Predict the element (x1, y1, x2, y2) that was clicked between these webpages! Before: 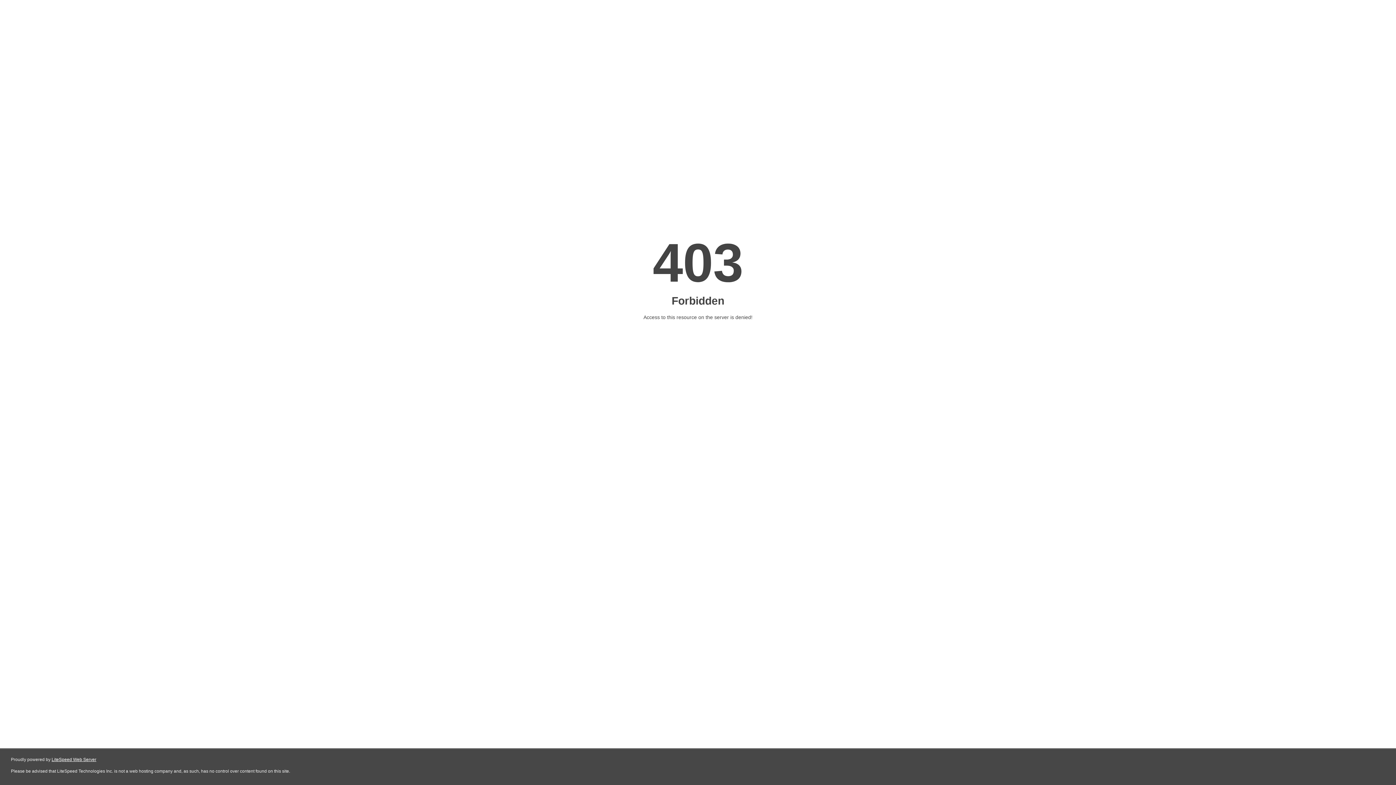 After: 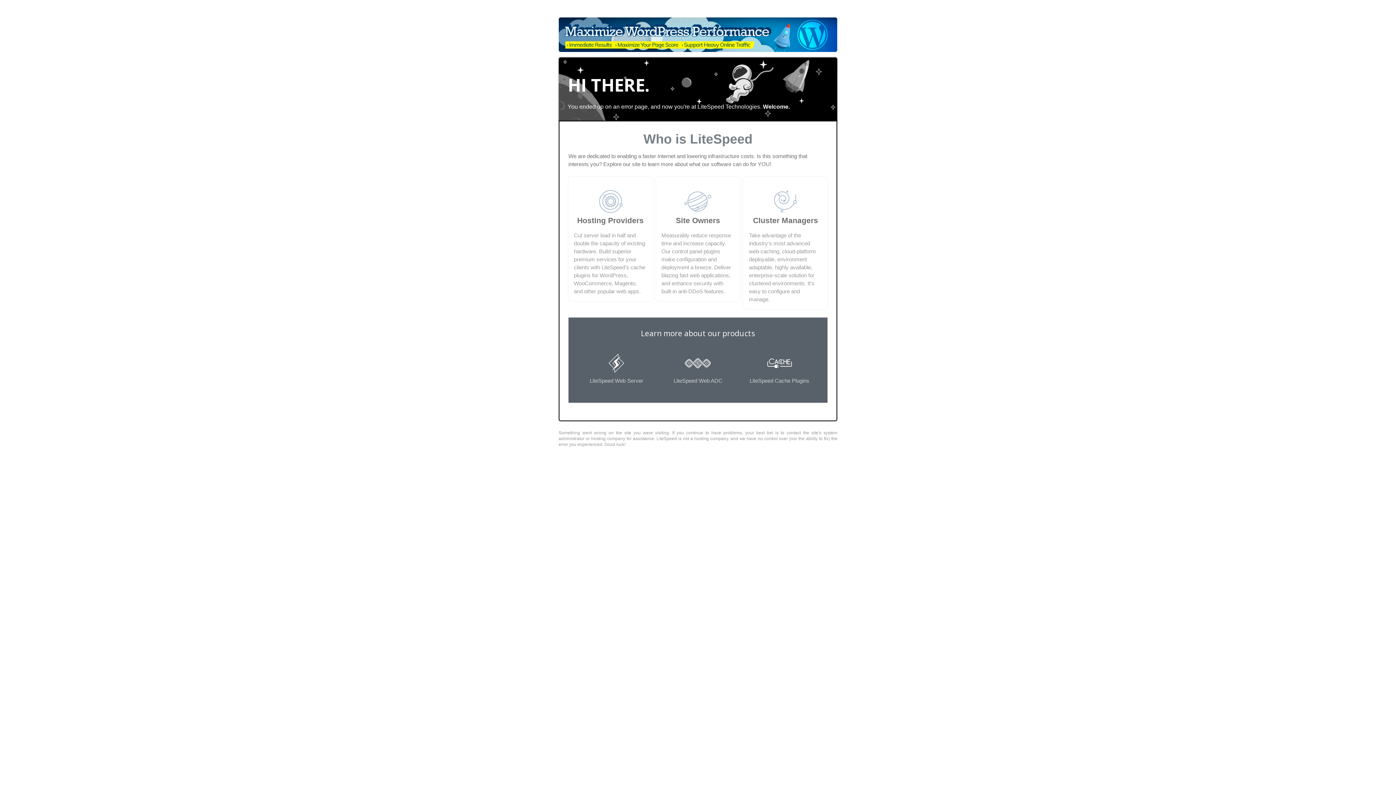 Action: label: LiteSpeed Web Server bbox: (51, 757, 96, 762)